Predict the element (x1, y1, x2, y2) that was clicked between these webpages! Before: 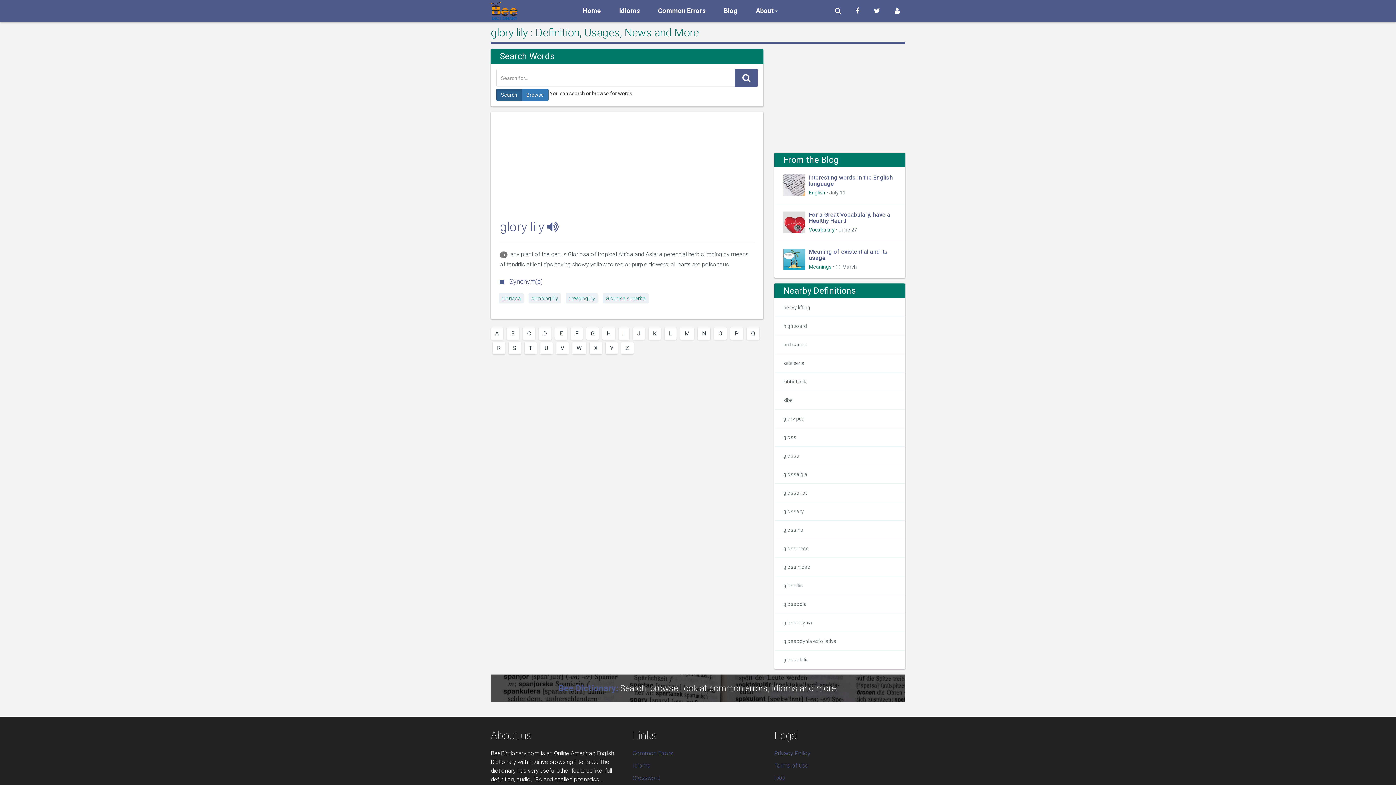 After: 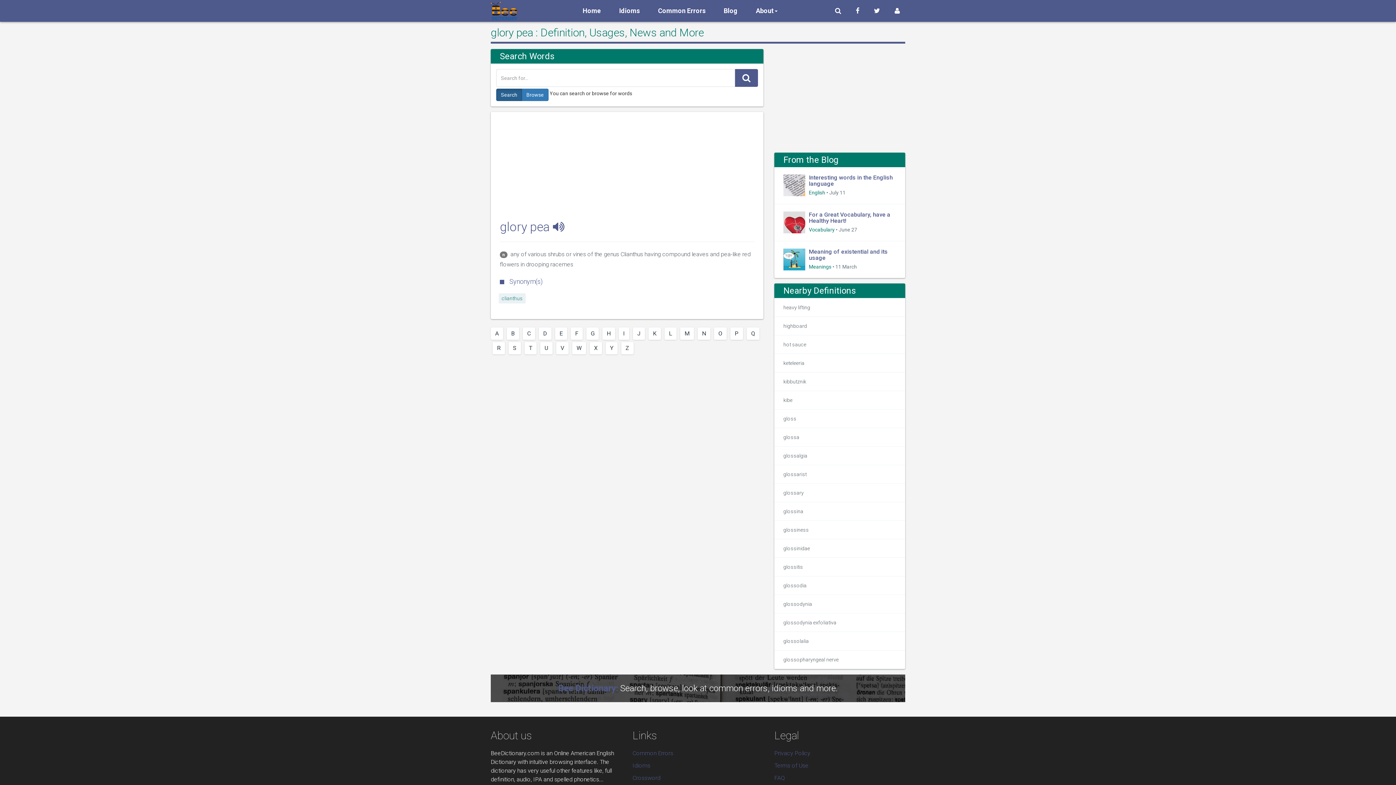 Action: bbox: (774, 409, 905, 428) label: glory pea